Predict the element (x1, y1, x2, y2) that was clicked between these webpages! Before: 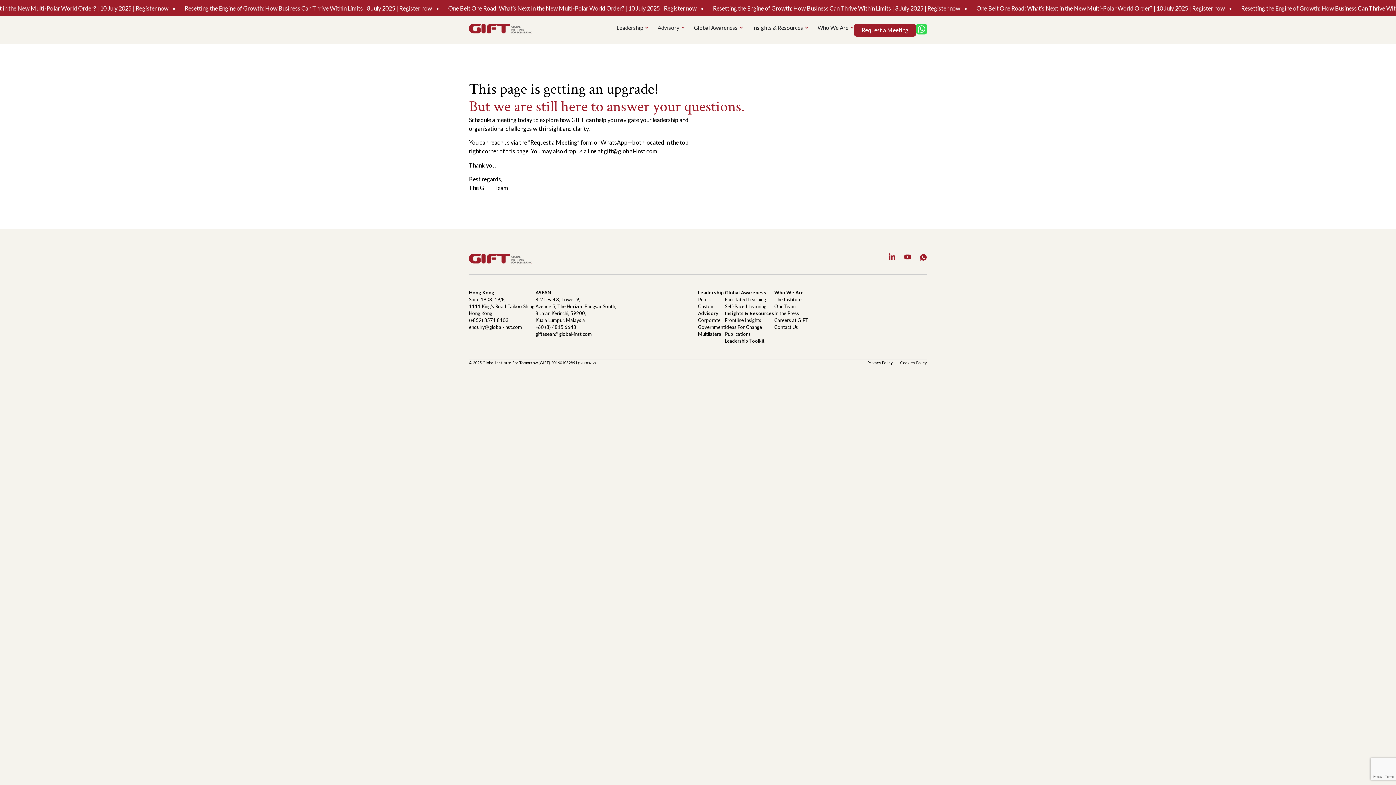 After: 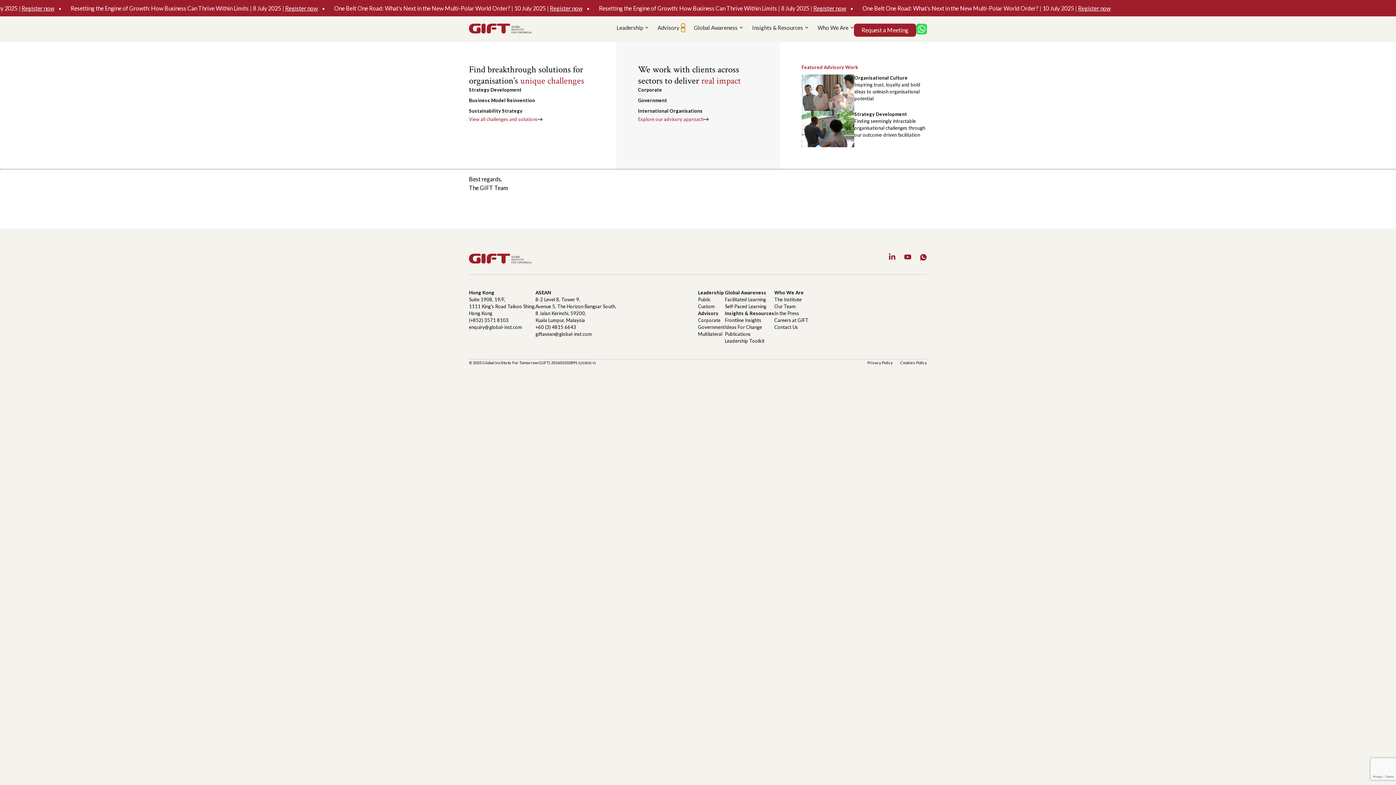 Action: bbox: (681, 23, 685, 31) label: Open Advisory